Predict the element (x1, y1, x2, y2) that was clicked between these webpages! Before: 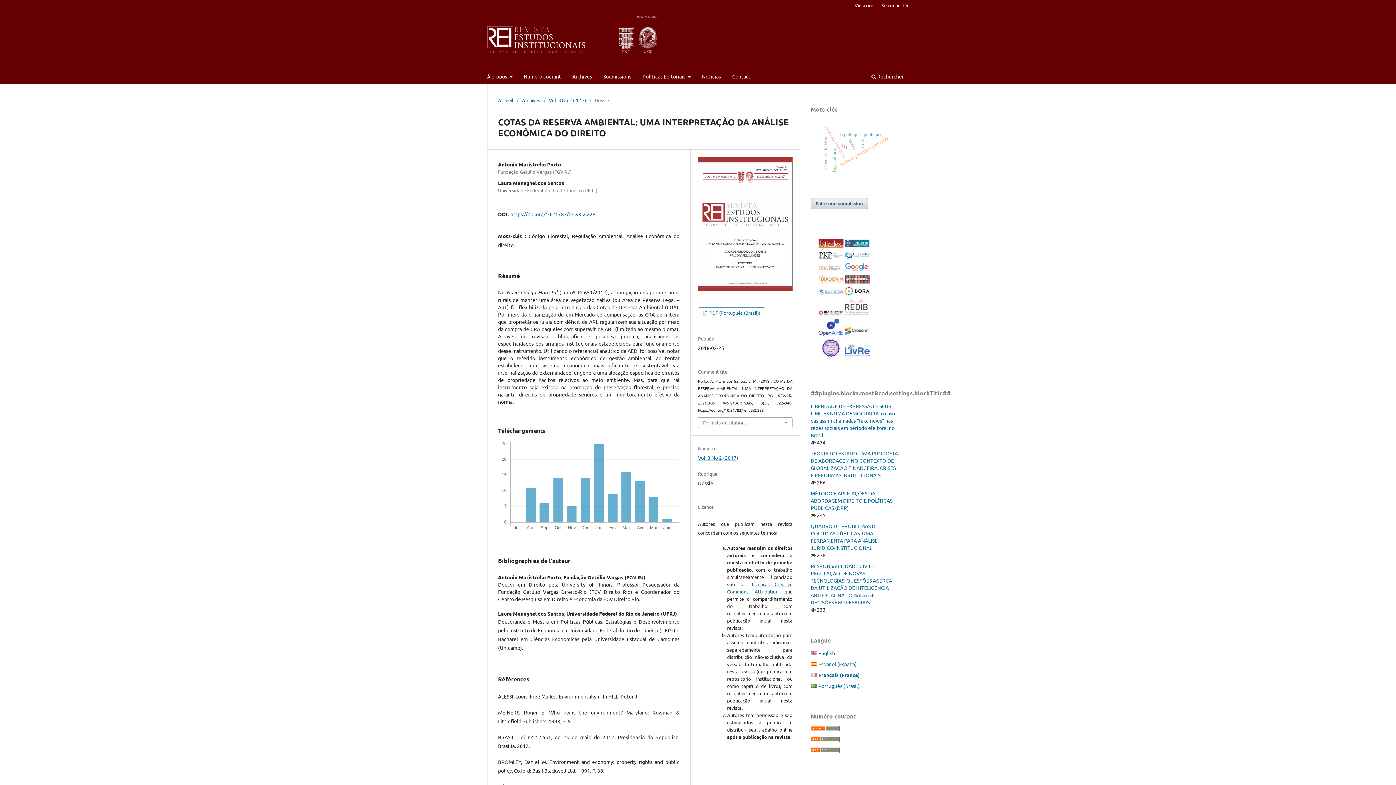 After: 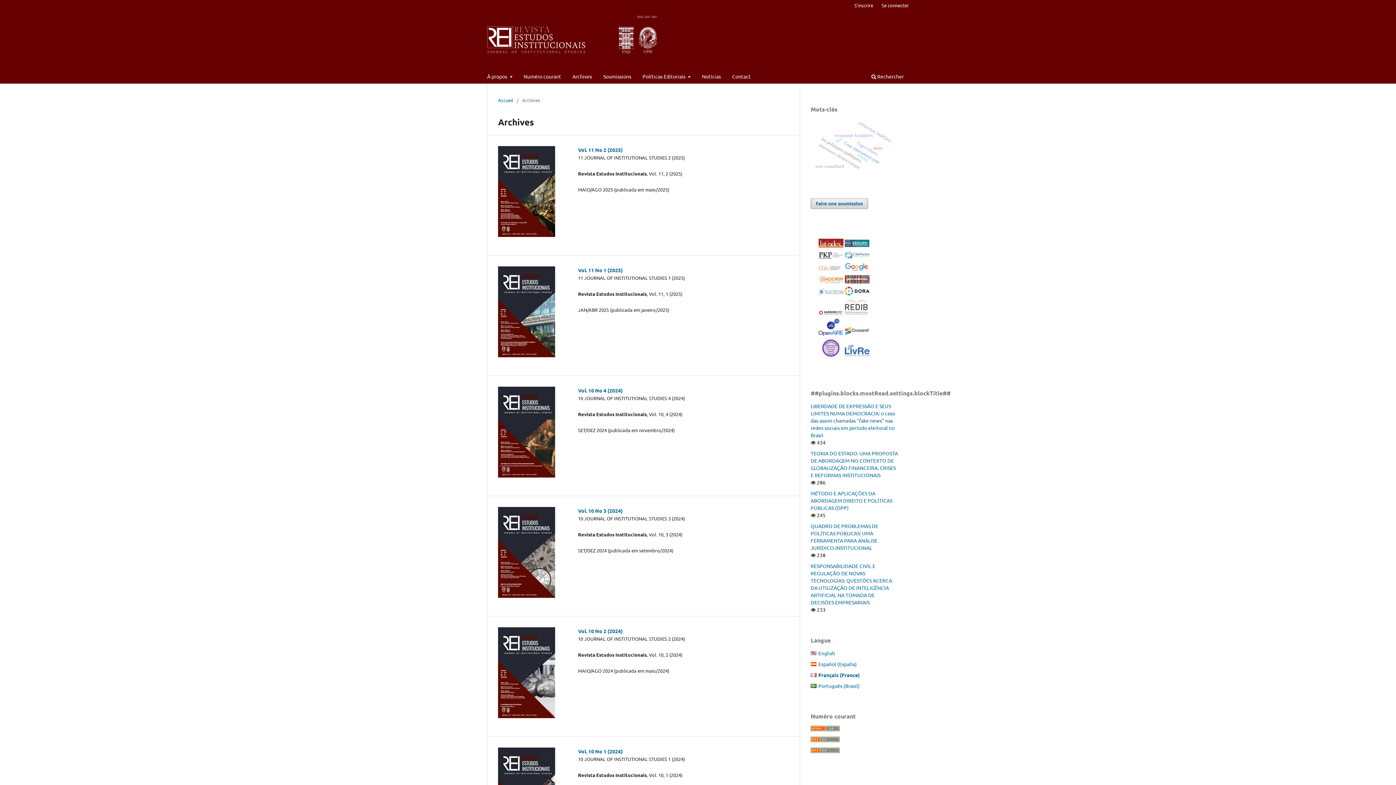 Action: label: Archives bbox: (522, 96, 540, 103)